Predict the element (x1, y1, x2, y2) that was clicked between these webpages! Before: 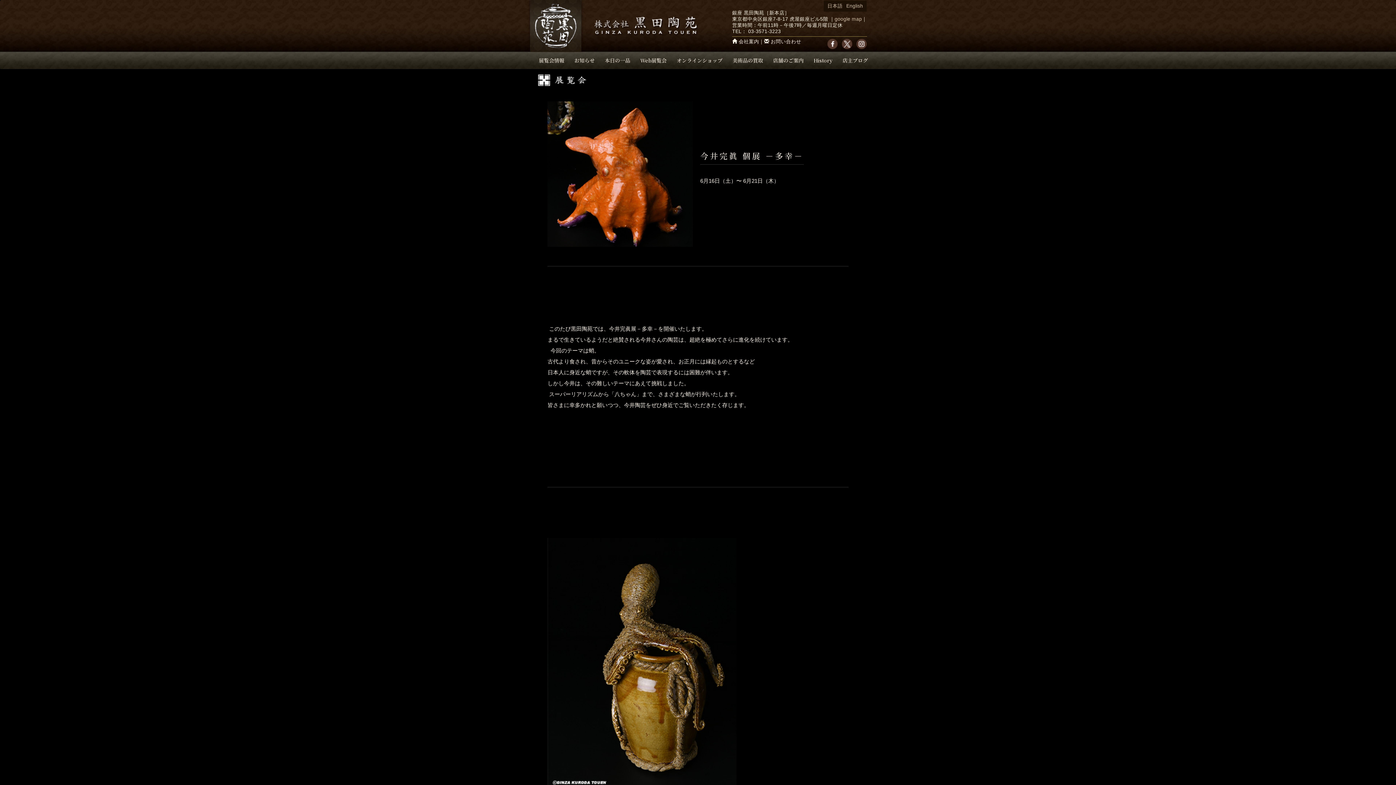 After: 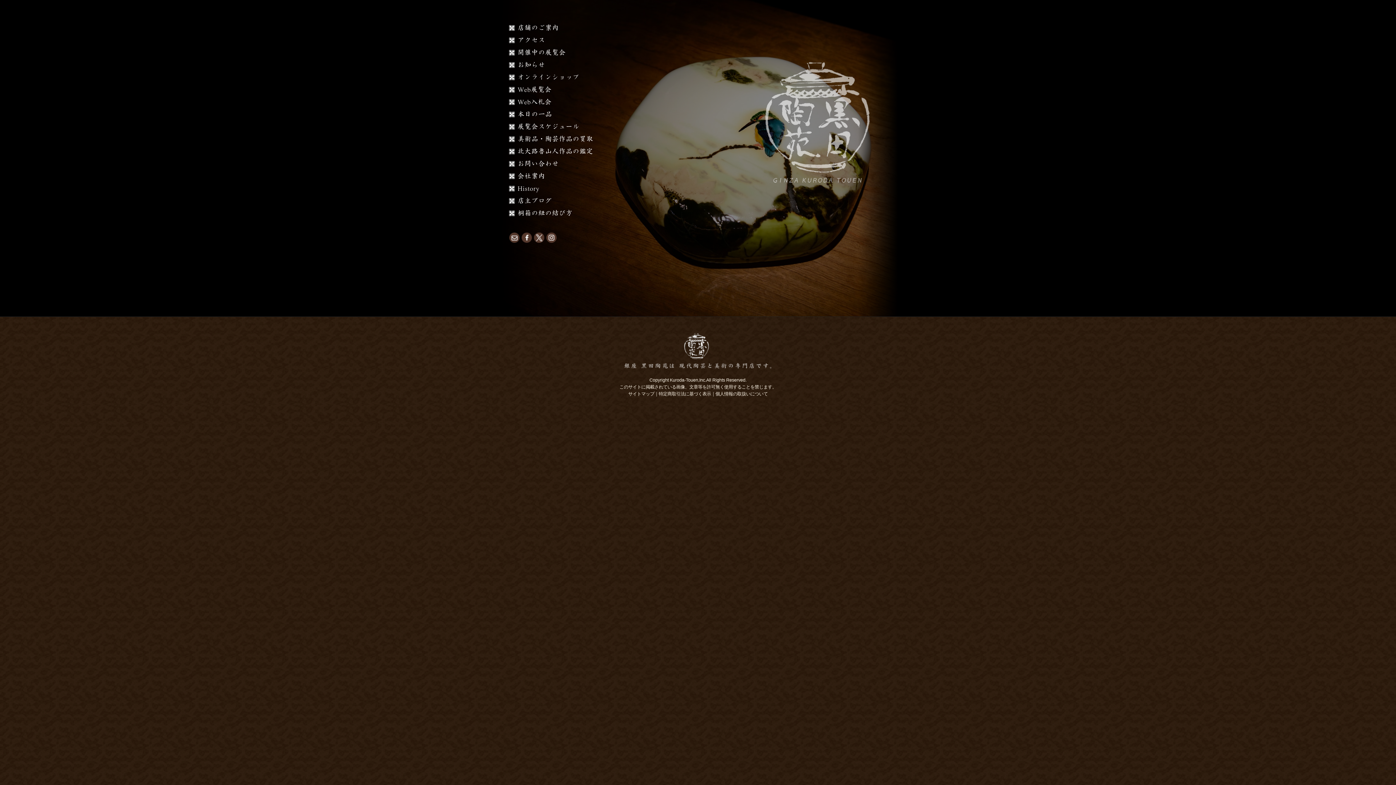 Action: bbox: (527, 2, 584, 8)